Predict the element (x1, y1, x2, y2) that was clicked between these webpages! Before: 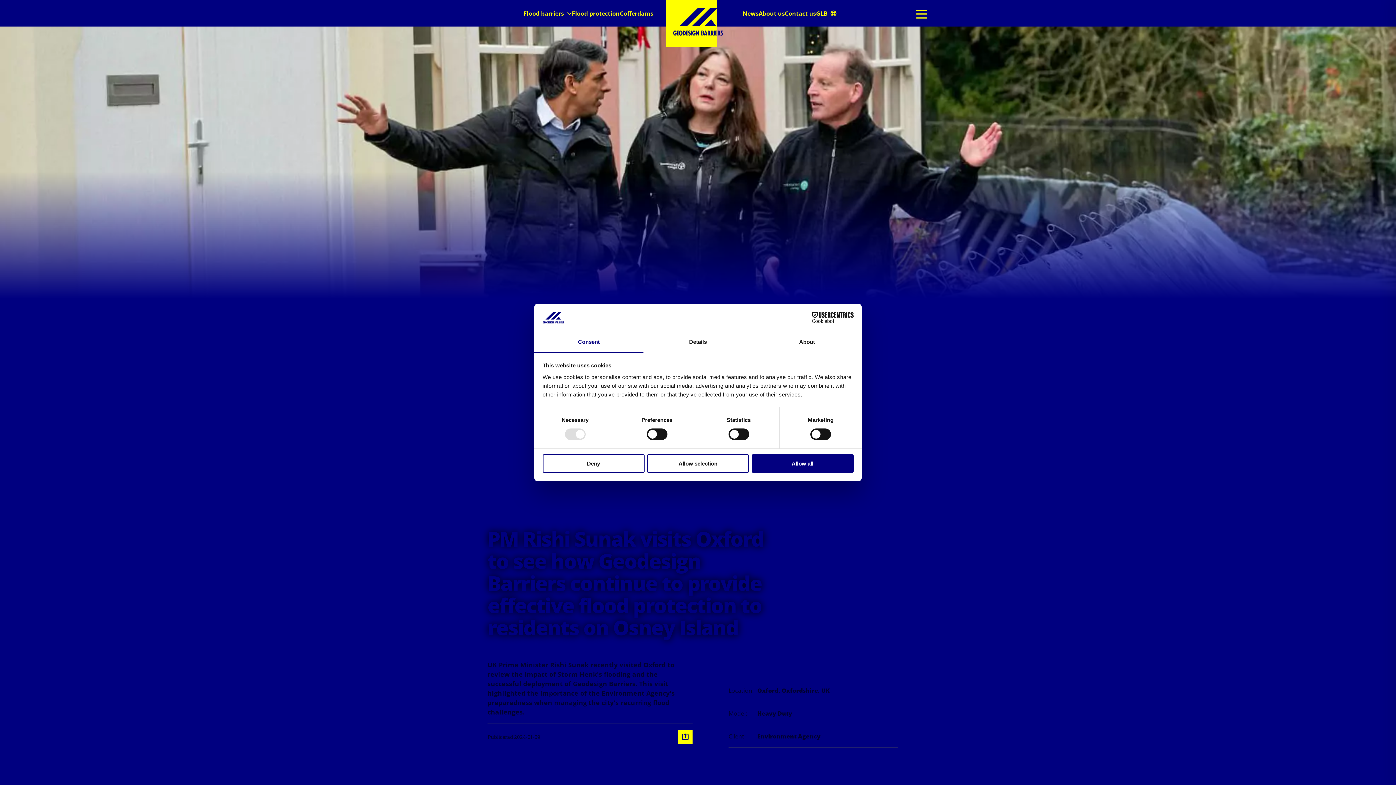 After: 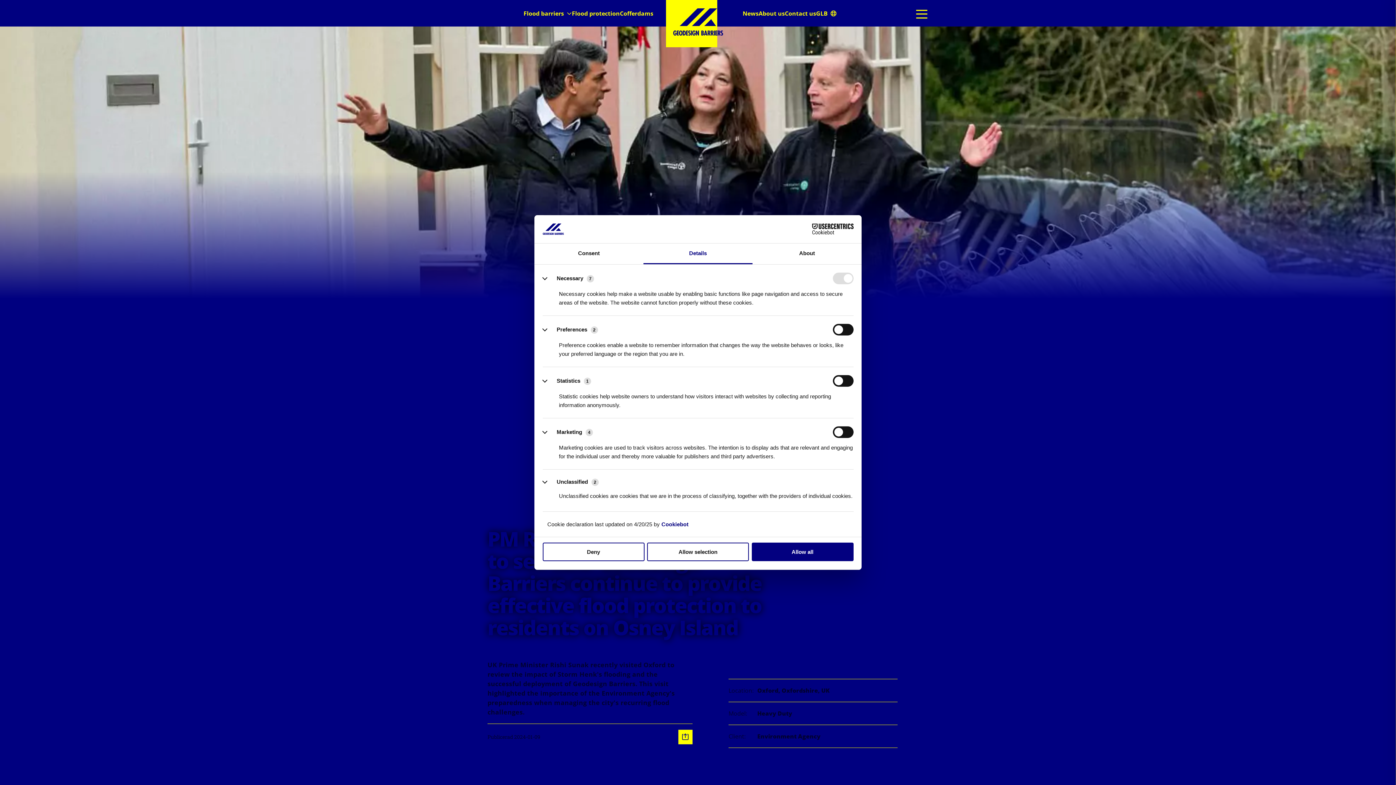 Action: label: Details bbox: (643, 332, 752, 353)